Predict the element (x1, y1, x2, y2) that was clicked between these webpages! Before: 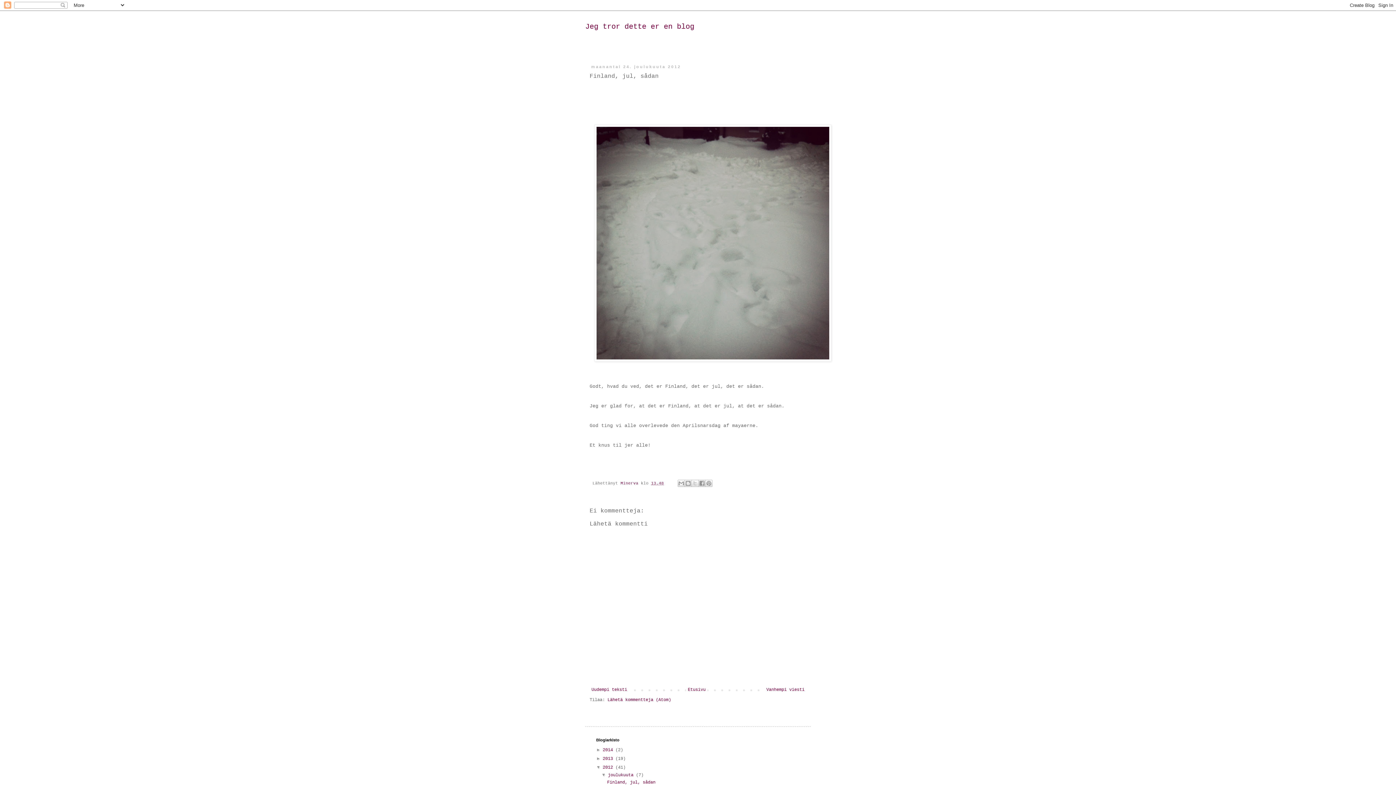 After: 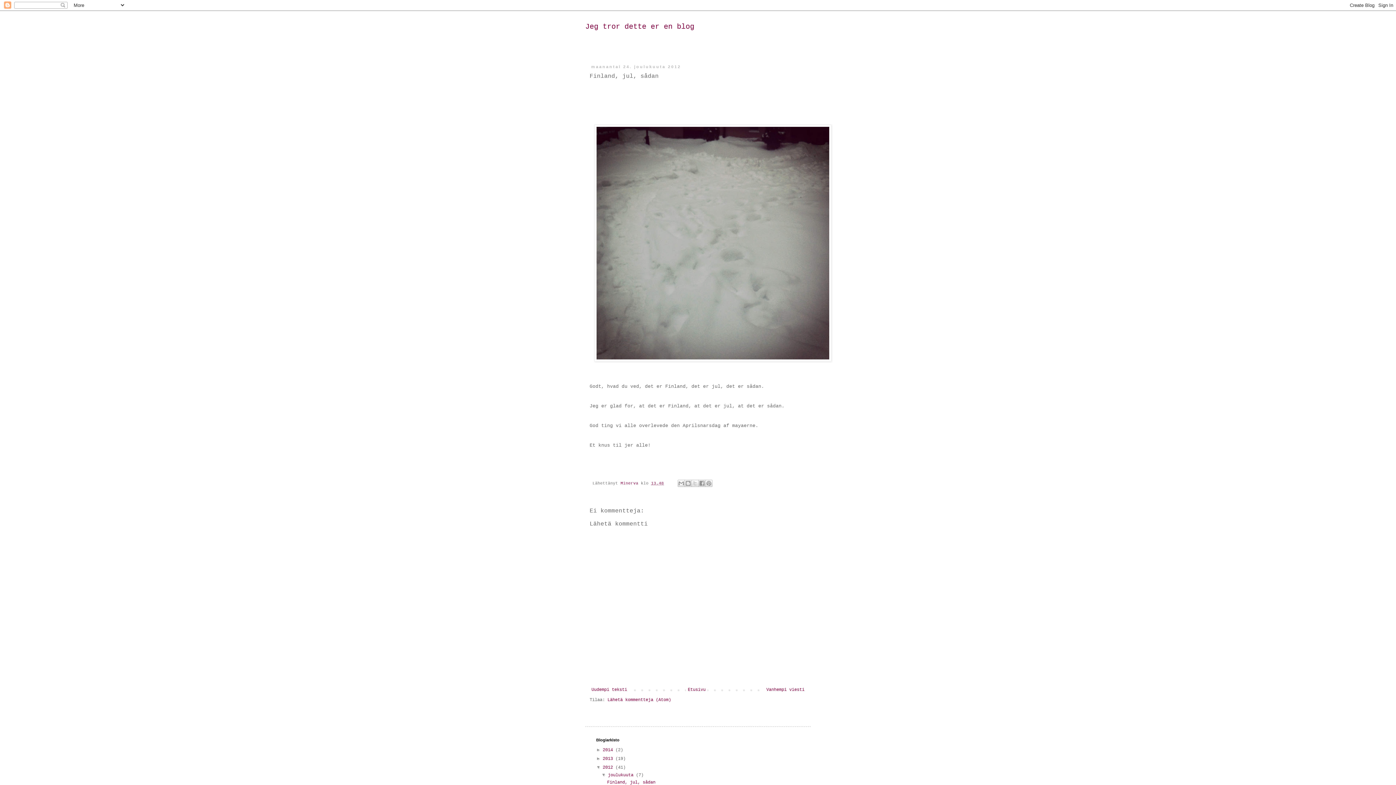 Action: bbox: (607, 780, 655, 785) label: Finland, jul, sådan